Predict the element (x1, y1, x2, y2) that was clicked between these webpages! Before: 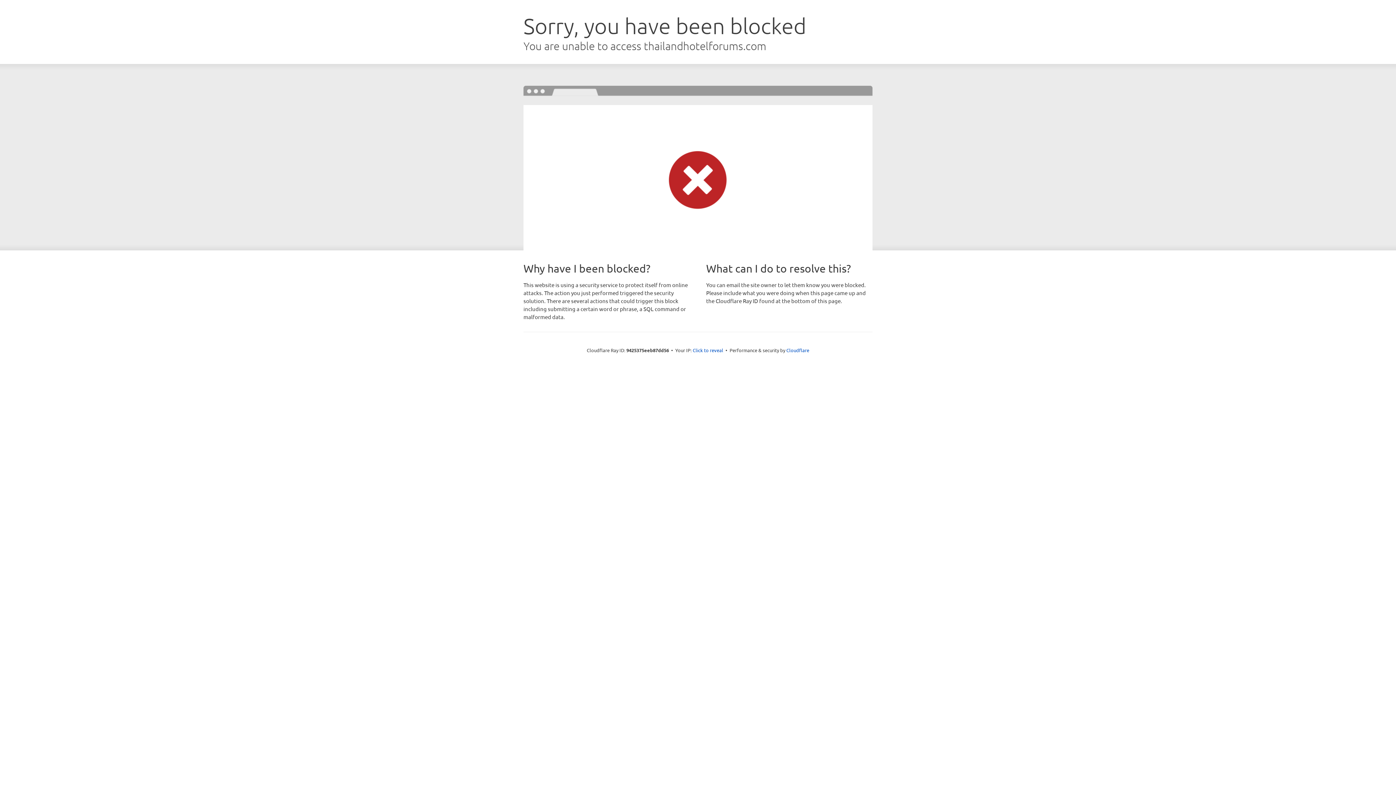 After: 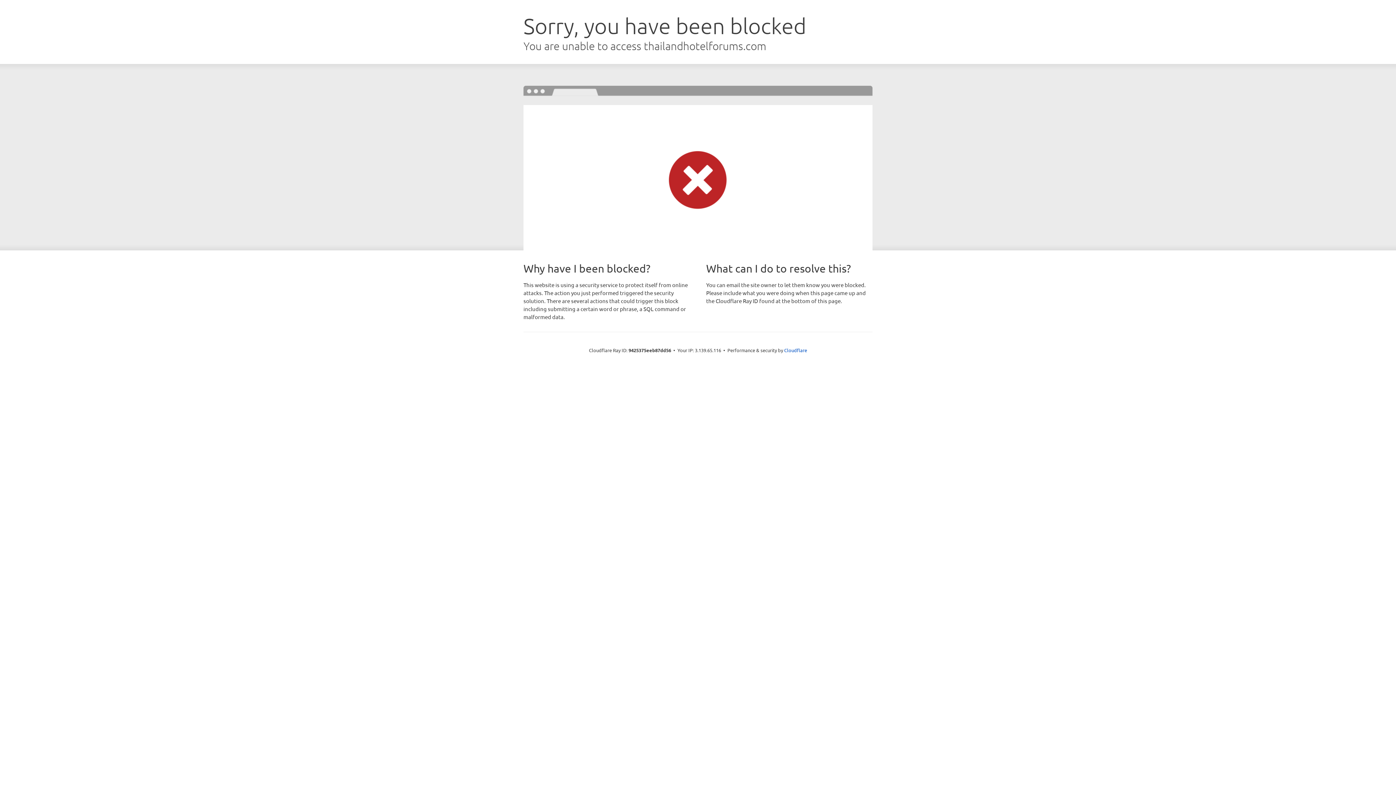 Action: label: Click to reveal bbox: (692, 346, 723, 353)